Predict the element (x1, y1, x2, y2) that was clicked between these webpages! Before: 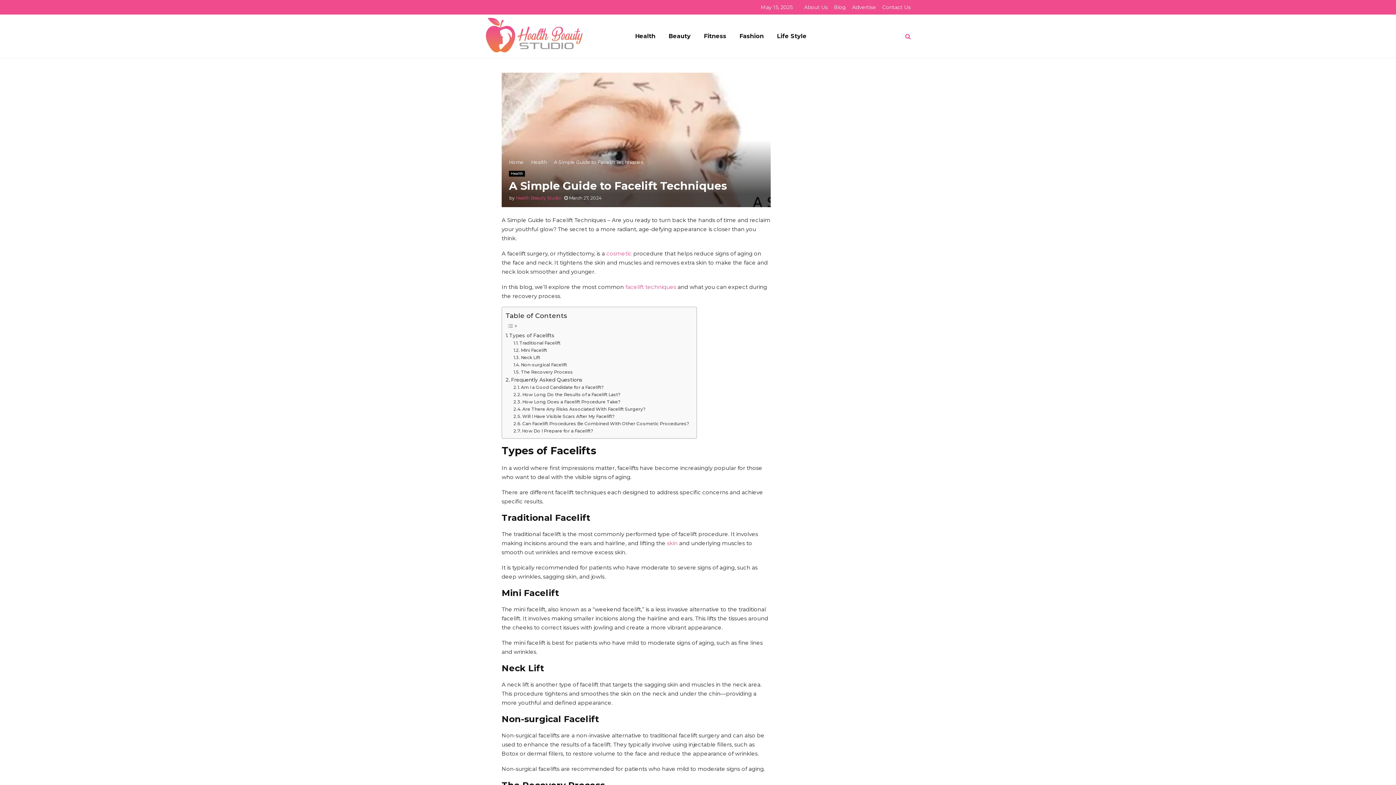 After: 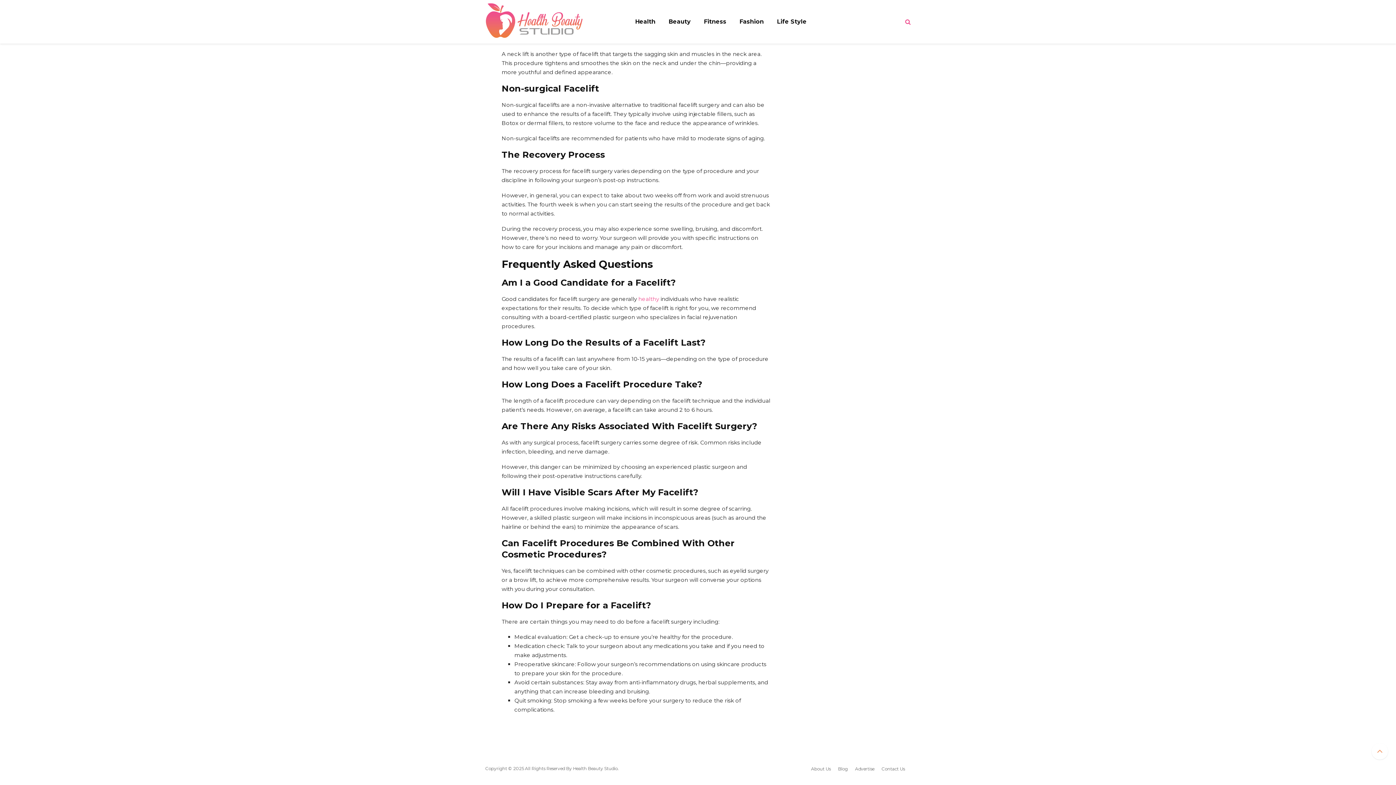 Action: label: How Long Do the Results of a Facelift Last? bbox: (513, 391, 620, 398)